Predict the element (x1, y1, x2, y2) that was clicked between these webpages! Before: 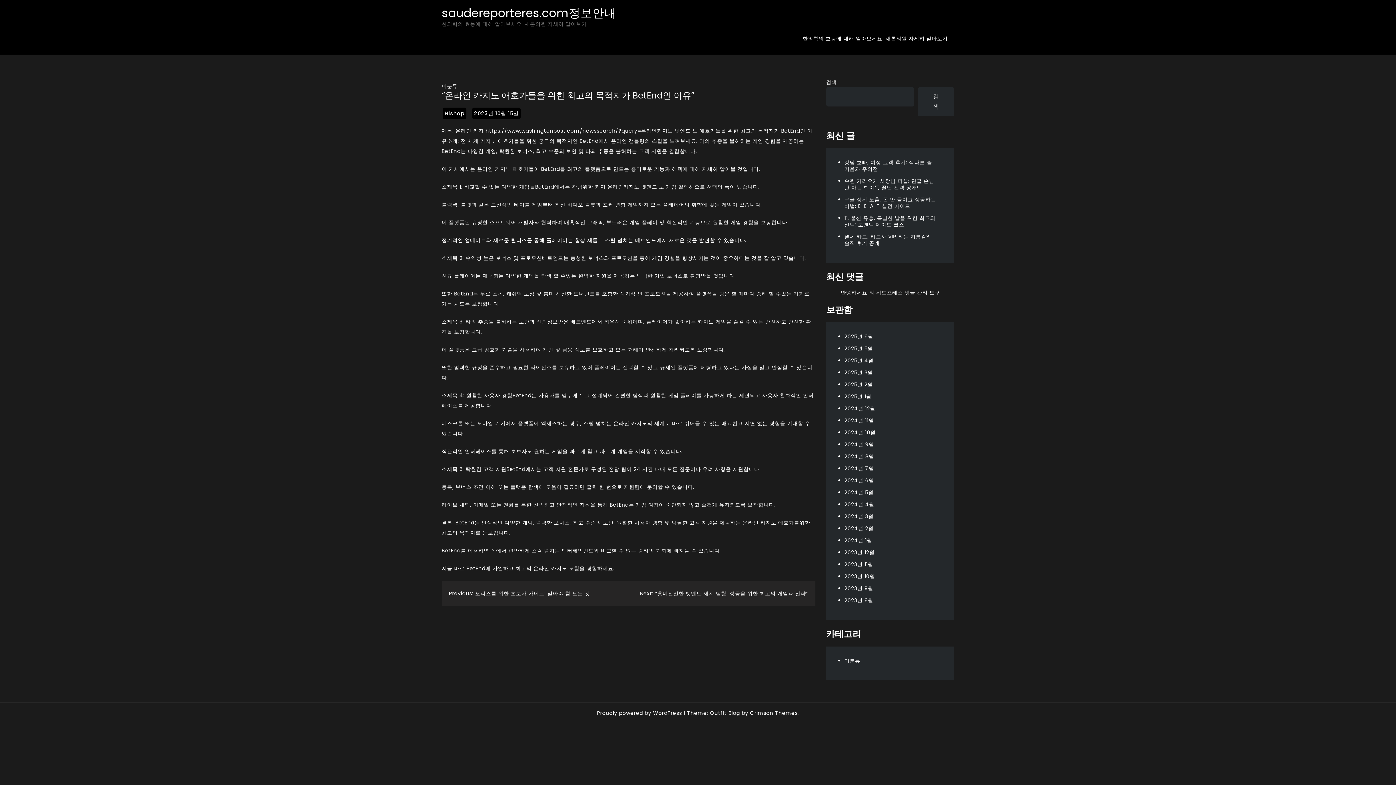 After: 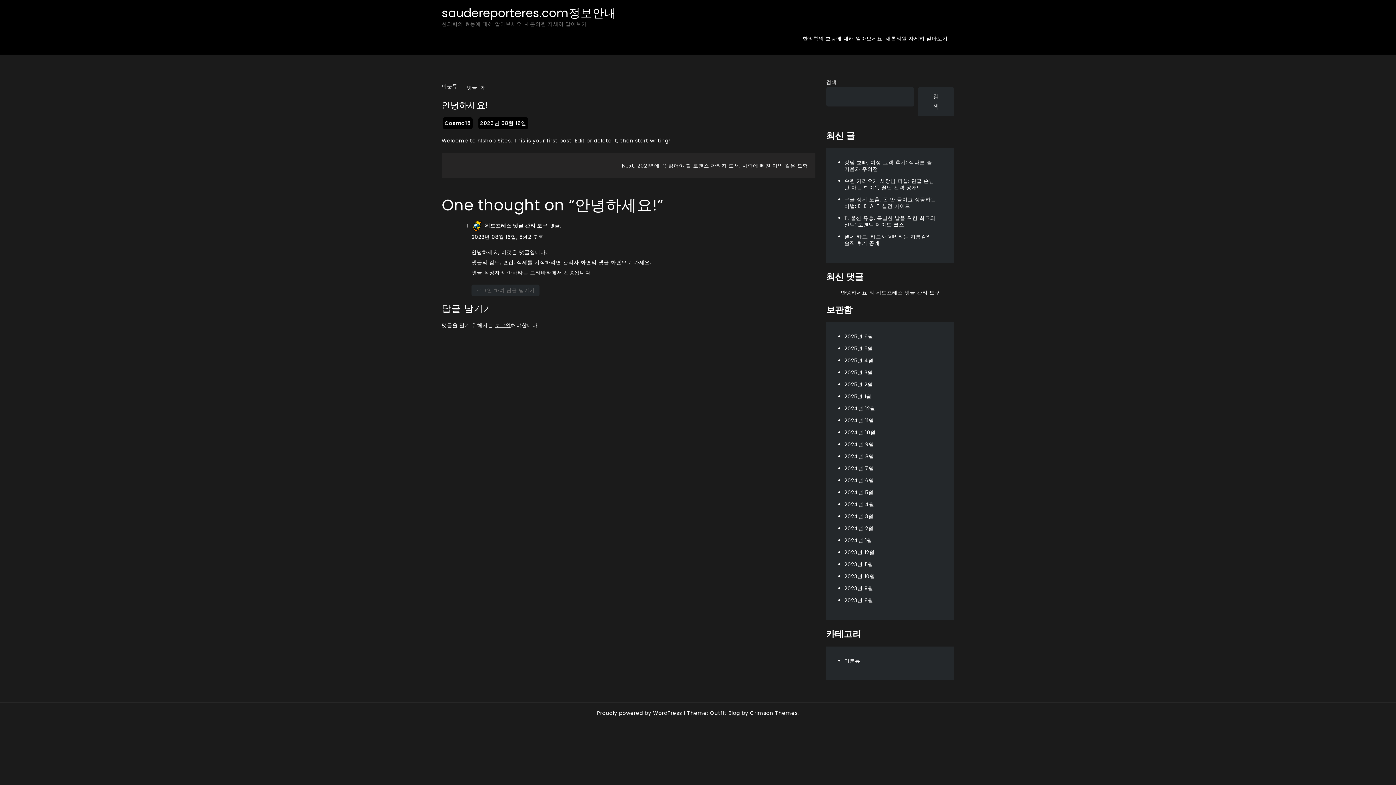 Action: bbox: (840, 289, 869, 296) label: 안녕하세요!